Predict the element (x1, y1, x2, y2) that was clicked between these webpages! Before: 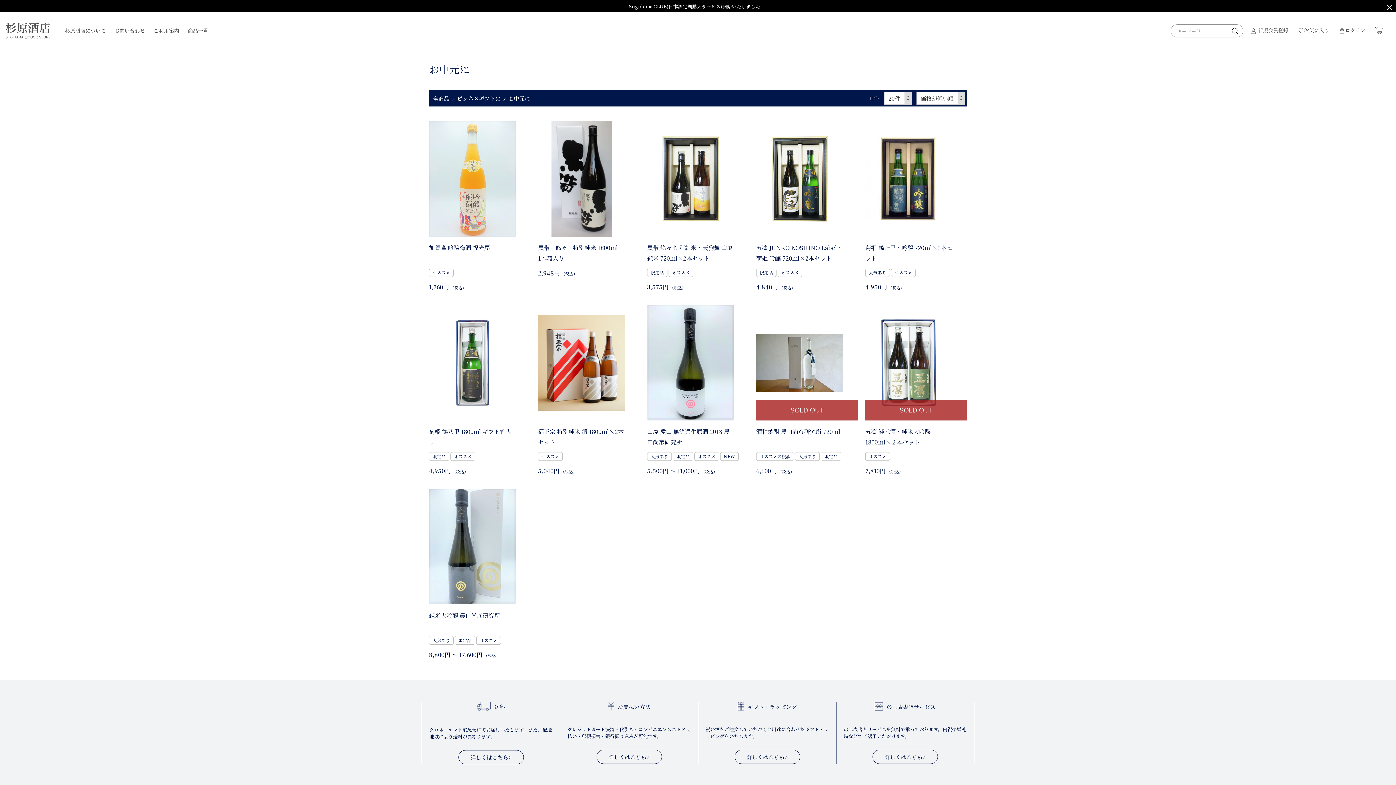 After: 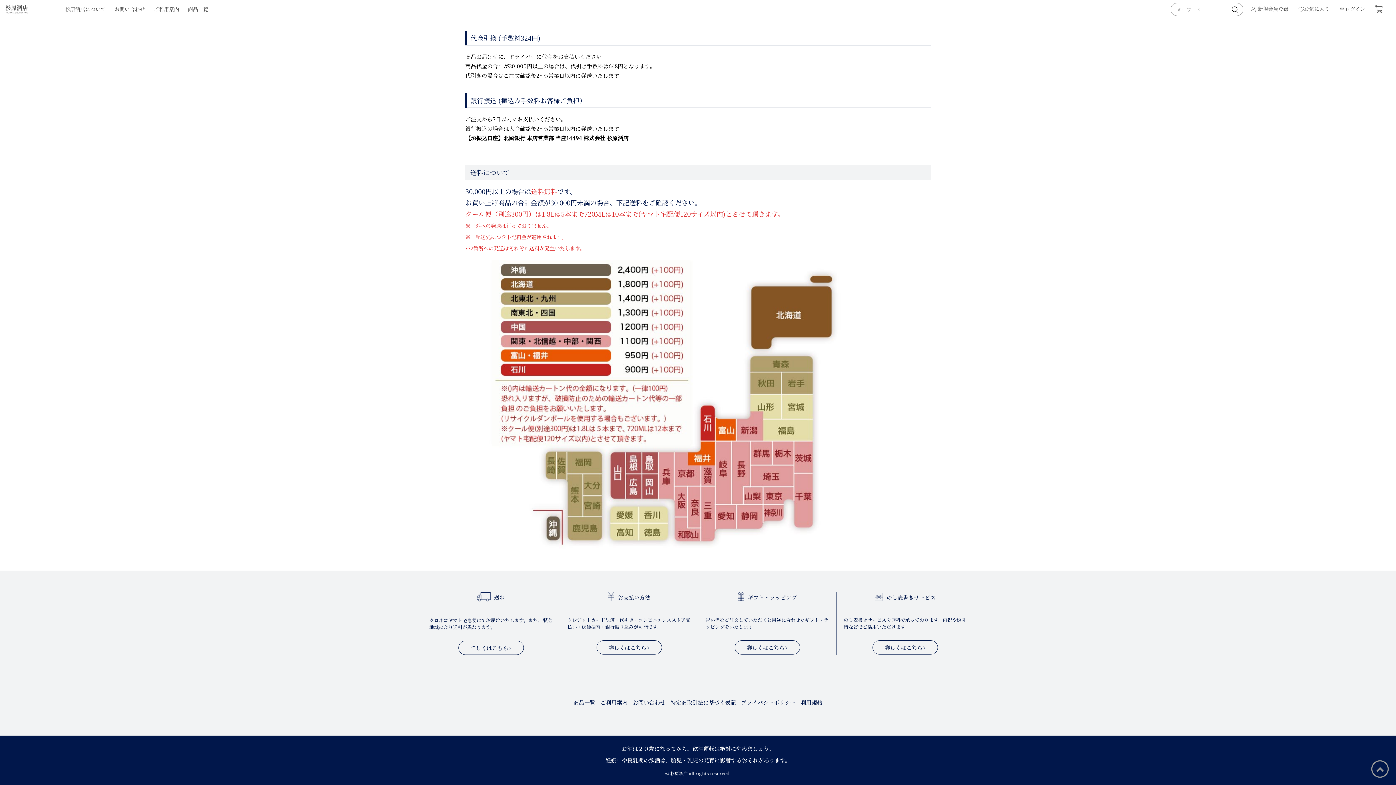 Action: bbox: (458, 750, 523, 764) label: 詳しくはこちら>